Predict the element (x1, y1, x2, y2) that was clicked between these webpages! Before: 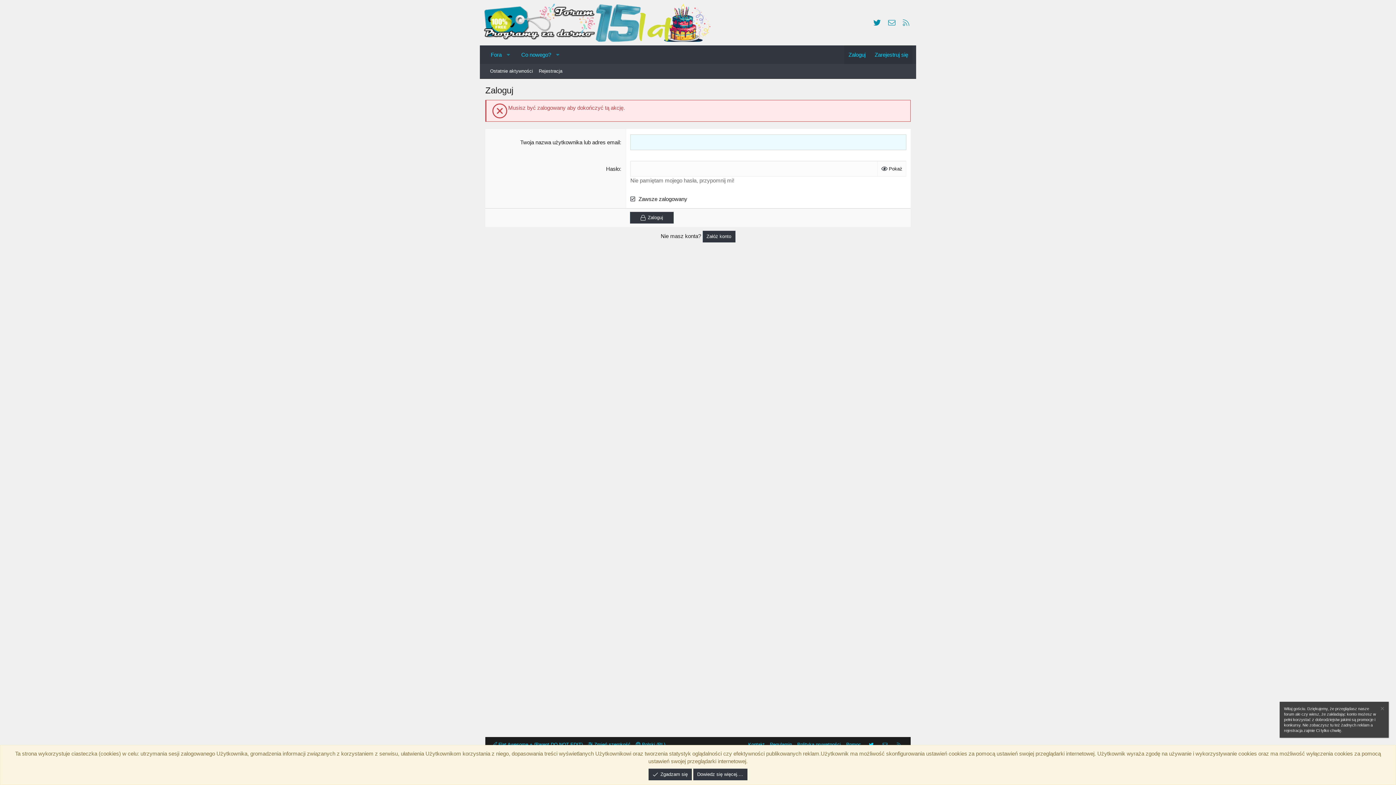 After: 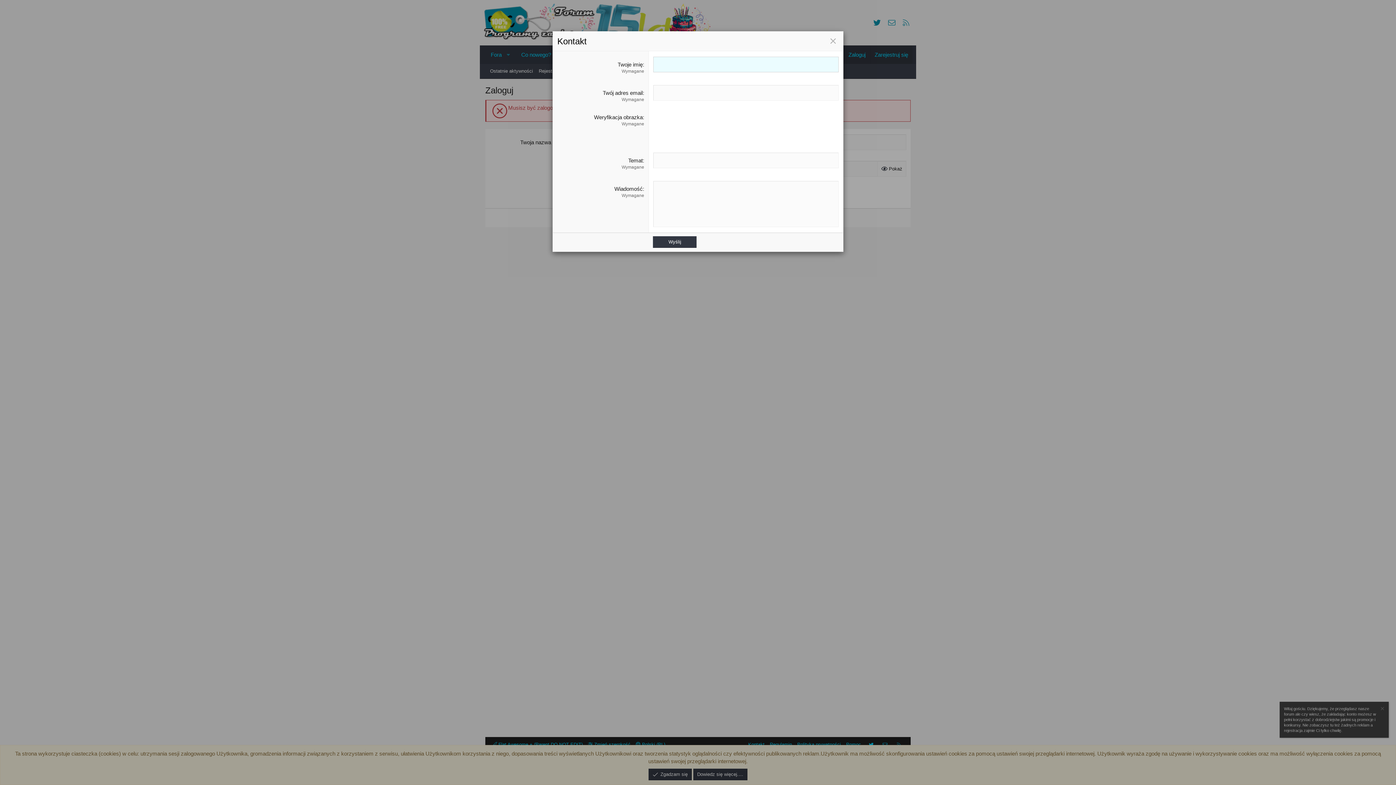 Action: label: Kontakt bbox: (746, 741, 766, 748)